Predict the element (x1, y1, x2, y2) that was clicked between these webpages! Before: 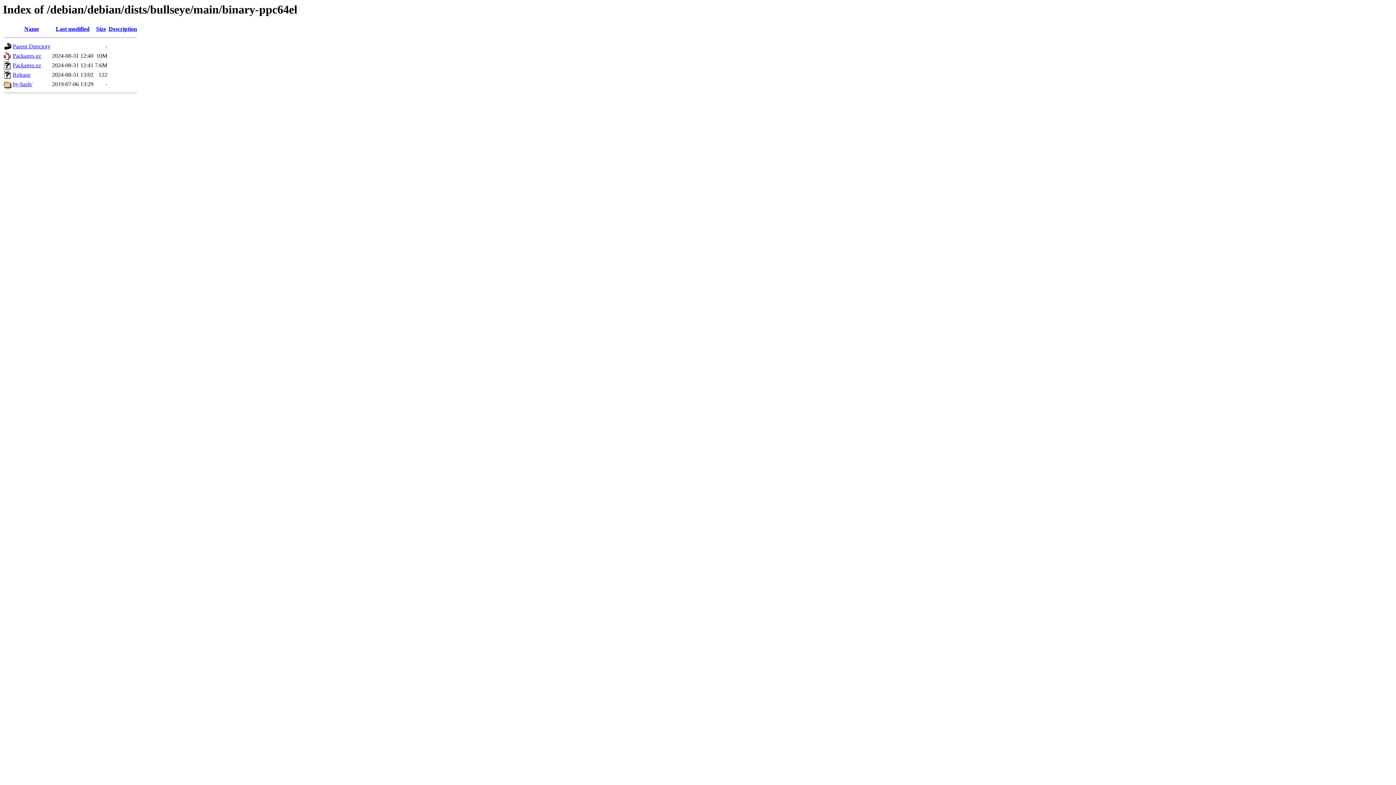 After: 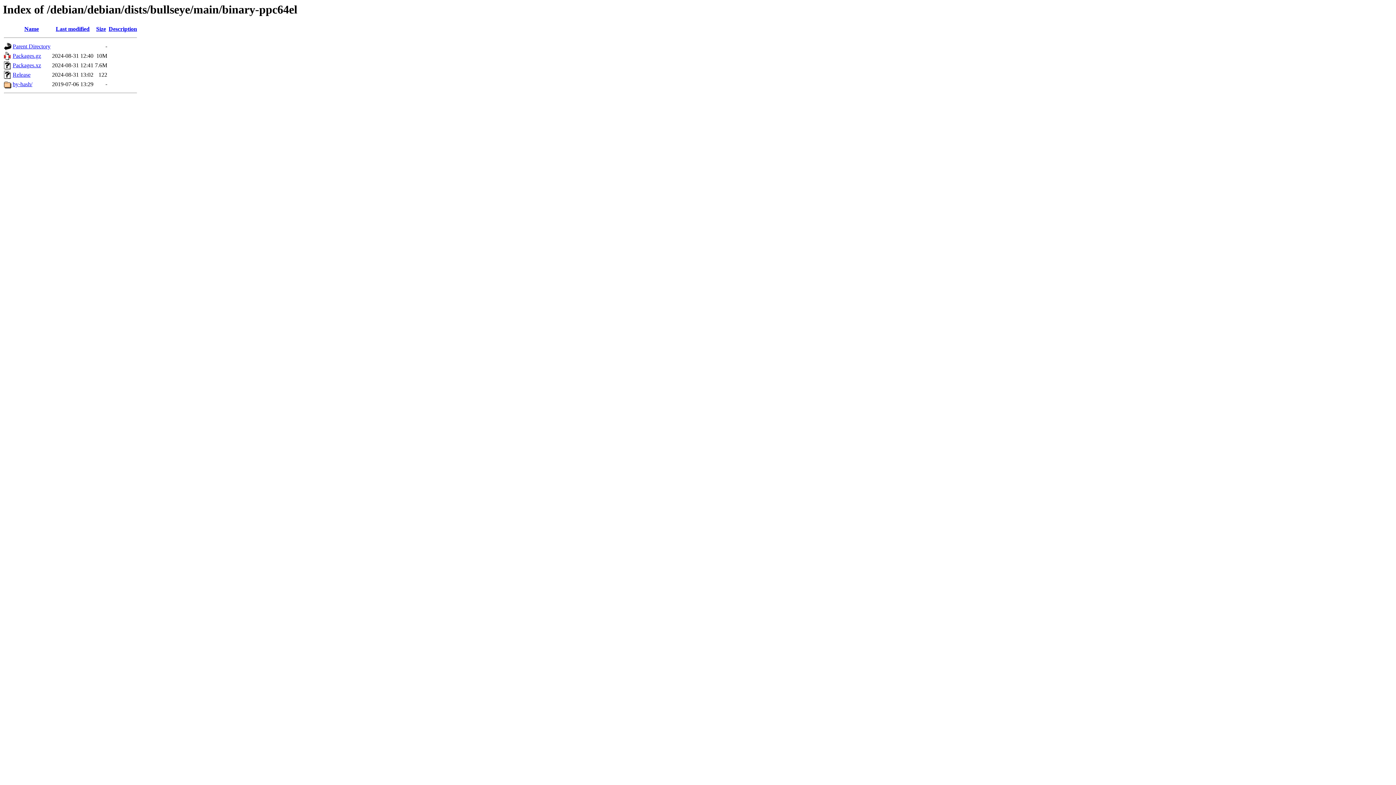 Action: label: Packages.gz bbox: (12, 52, 41, 59)